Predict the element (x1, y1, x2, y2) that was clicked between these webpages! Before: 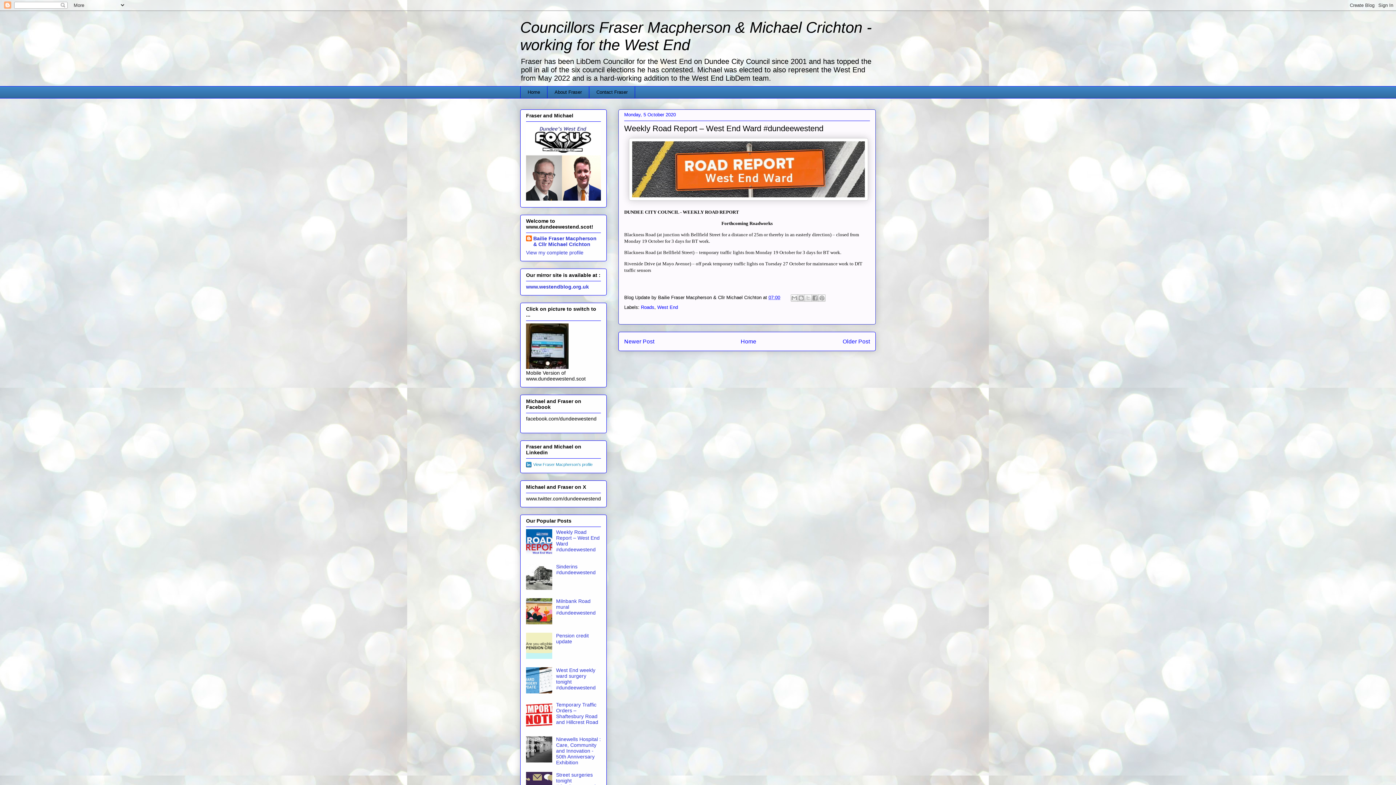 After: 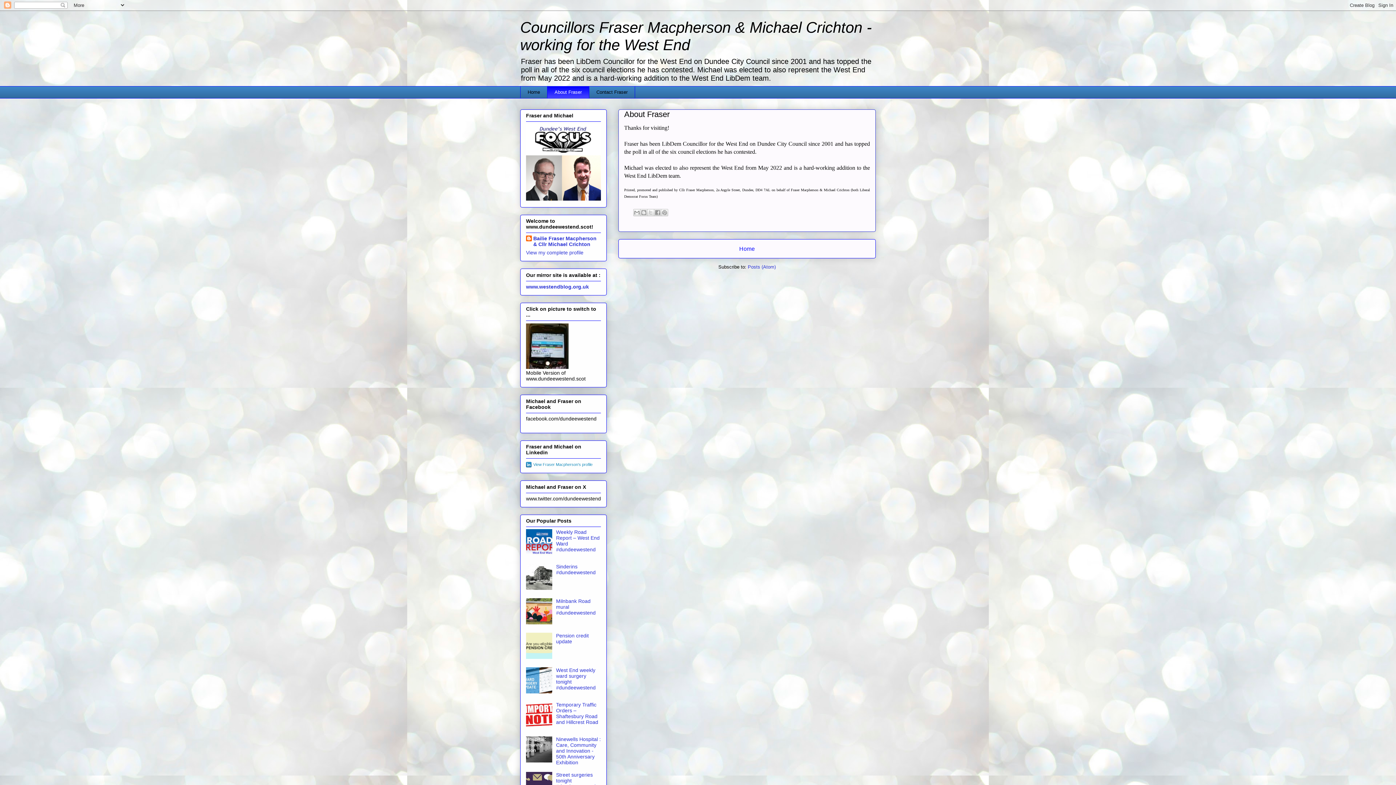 Action: bbox: (547, 86, 589, 98) label: About Fraser